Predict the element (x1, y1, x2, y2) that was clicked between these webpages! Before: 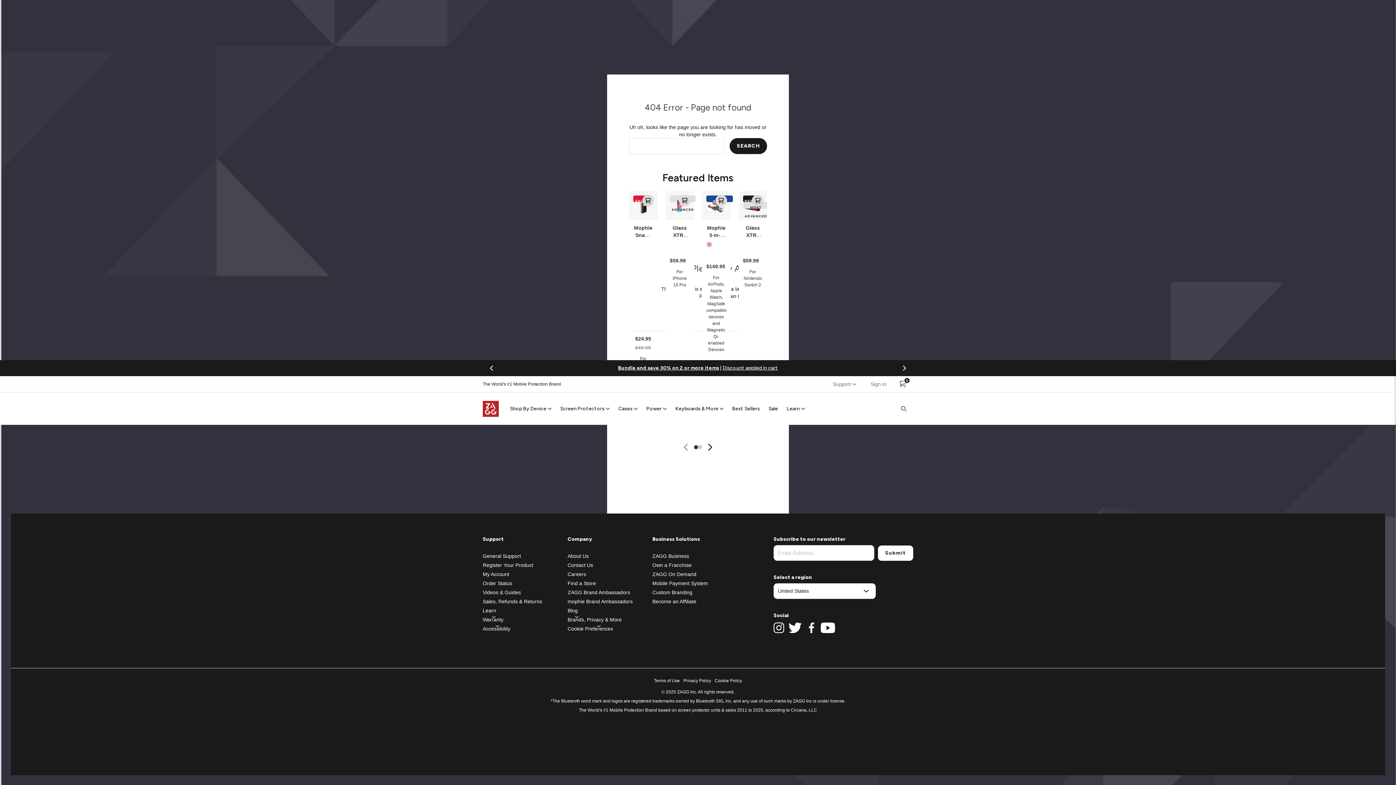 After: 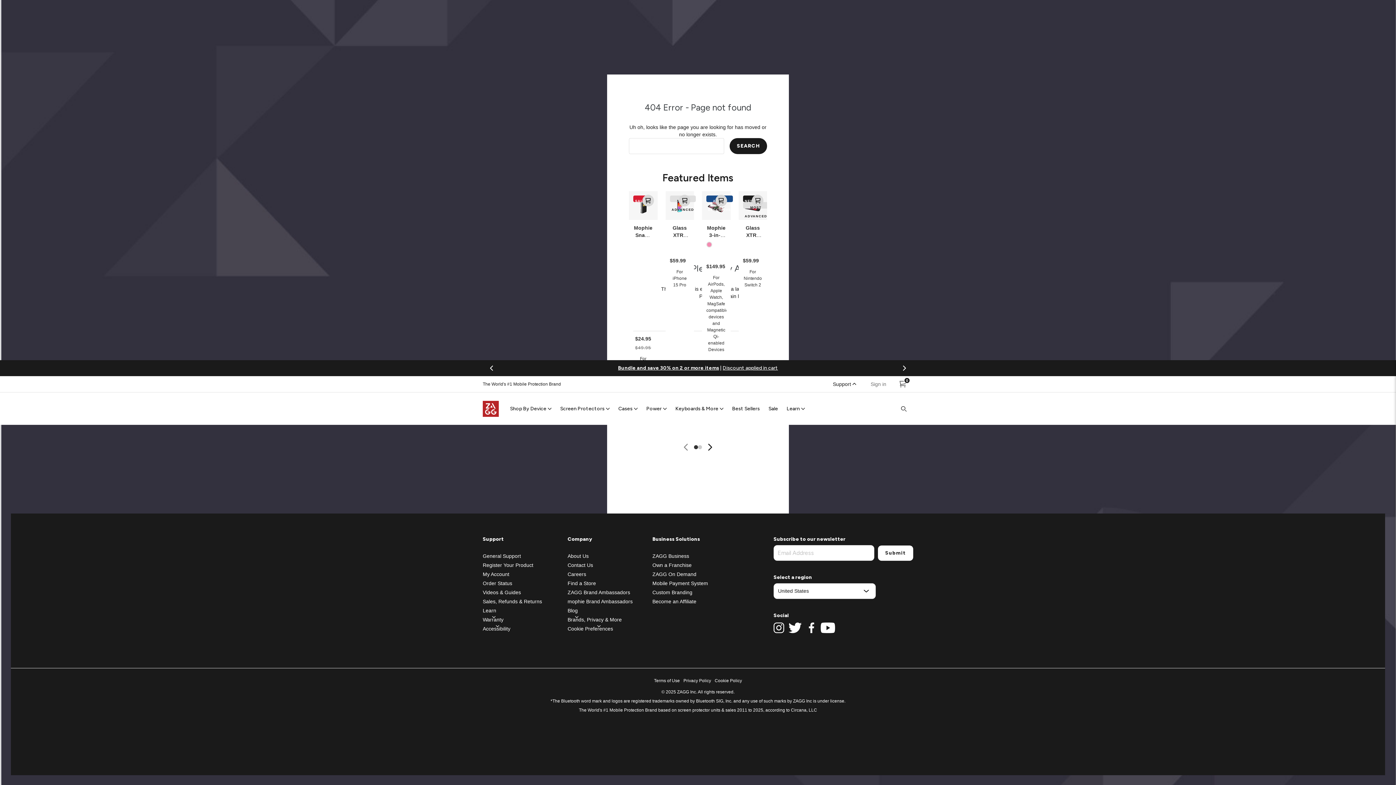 Action: bbox: (826, 376, 864, 392) label: Support